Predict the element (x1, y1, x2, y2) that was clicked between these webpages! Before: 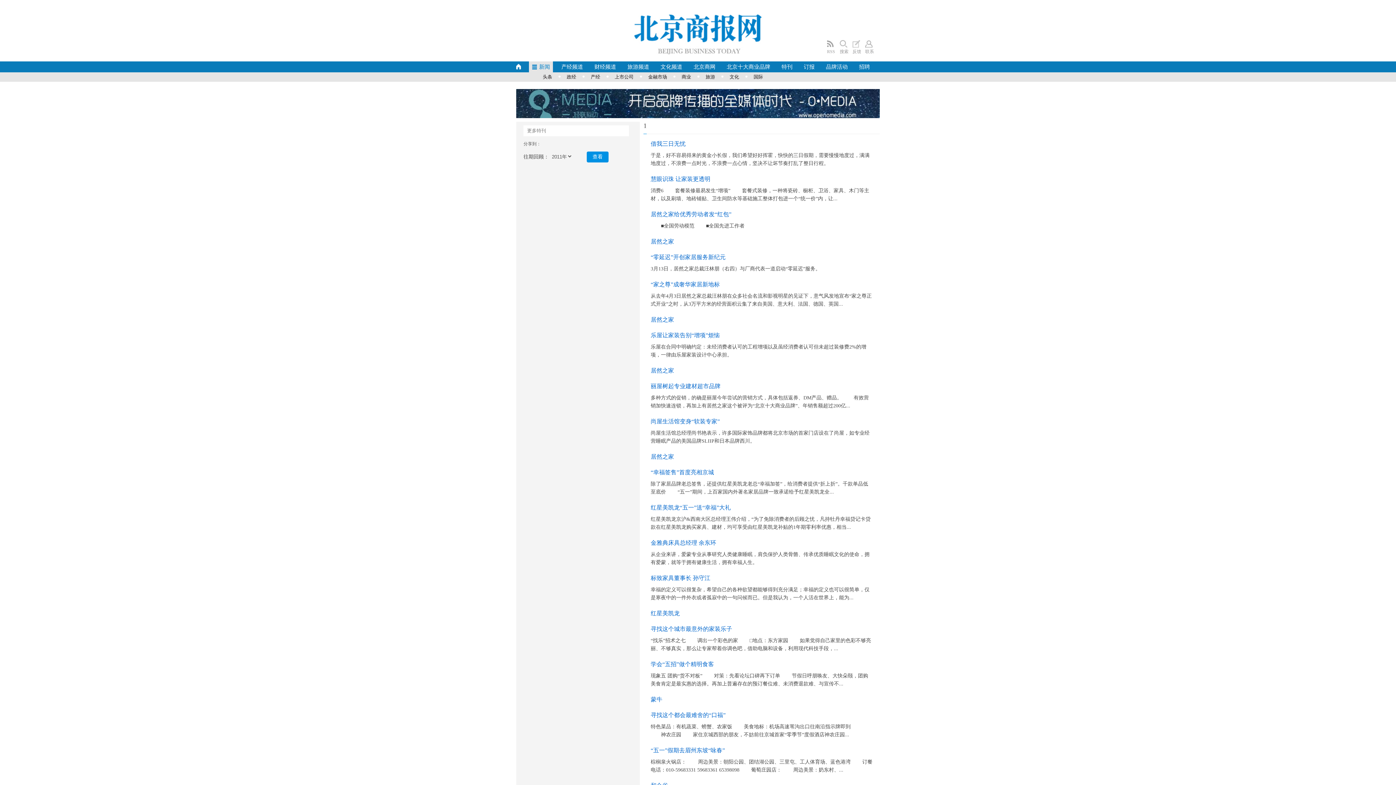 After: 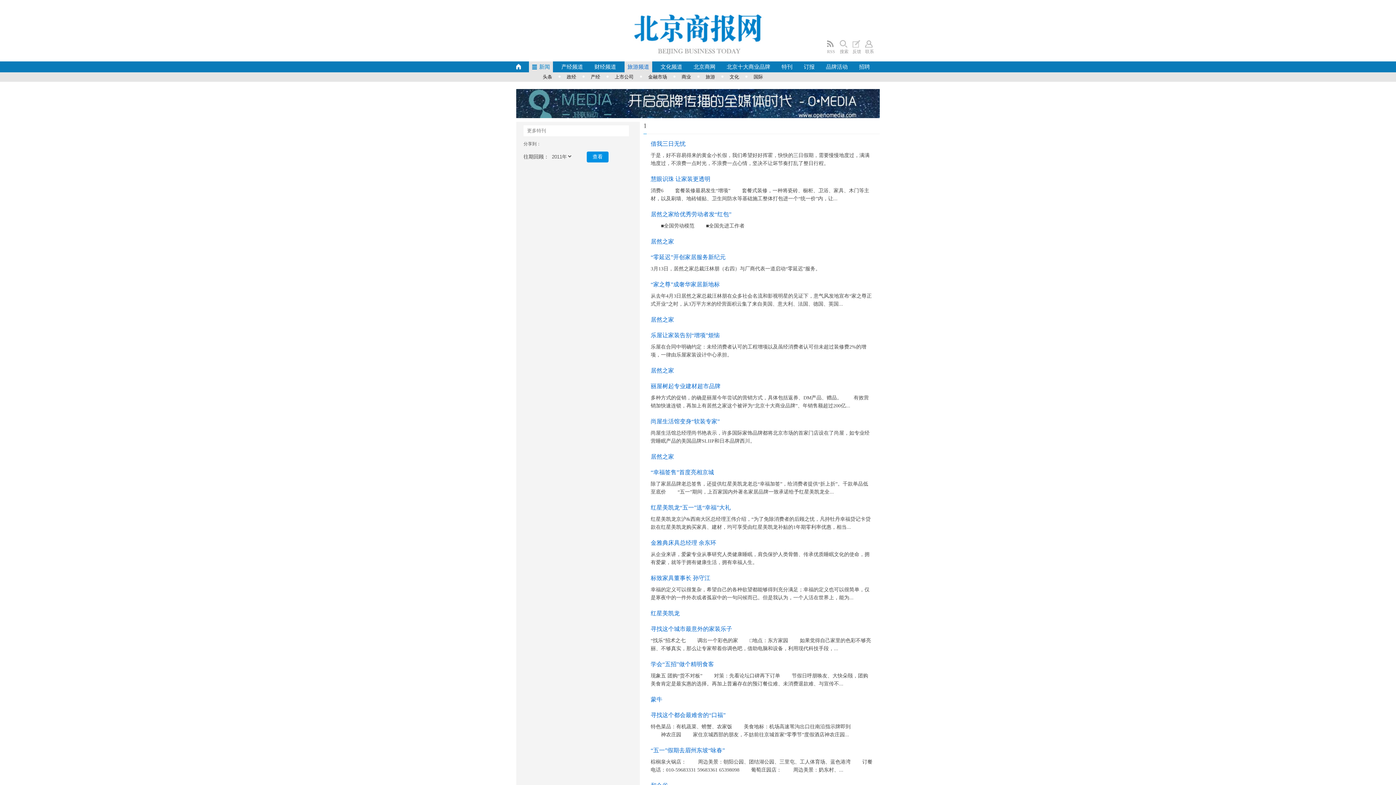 Action: bbox: (624, 61, 652, 72) label: 旅游频道